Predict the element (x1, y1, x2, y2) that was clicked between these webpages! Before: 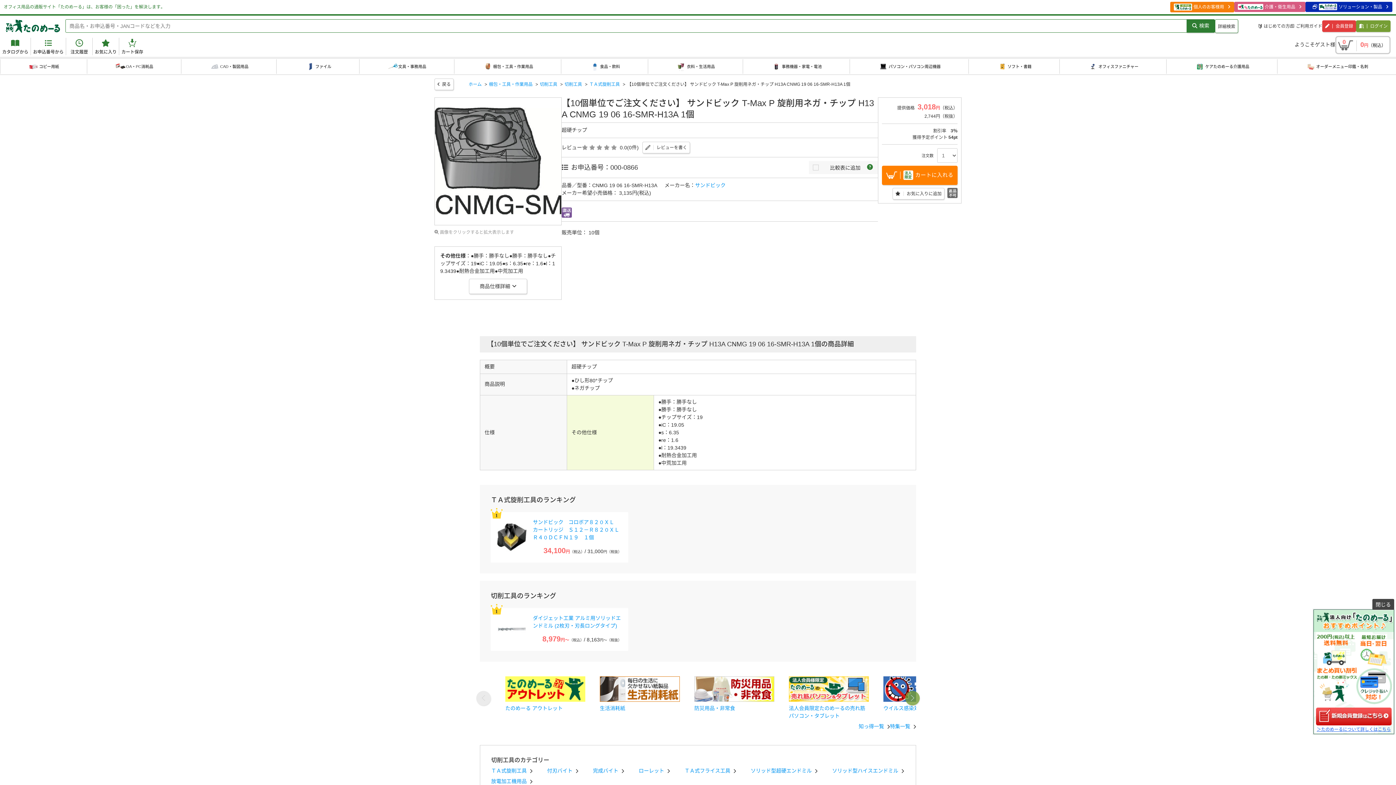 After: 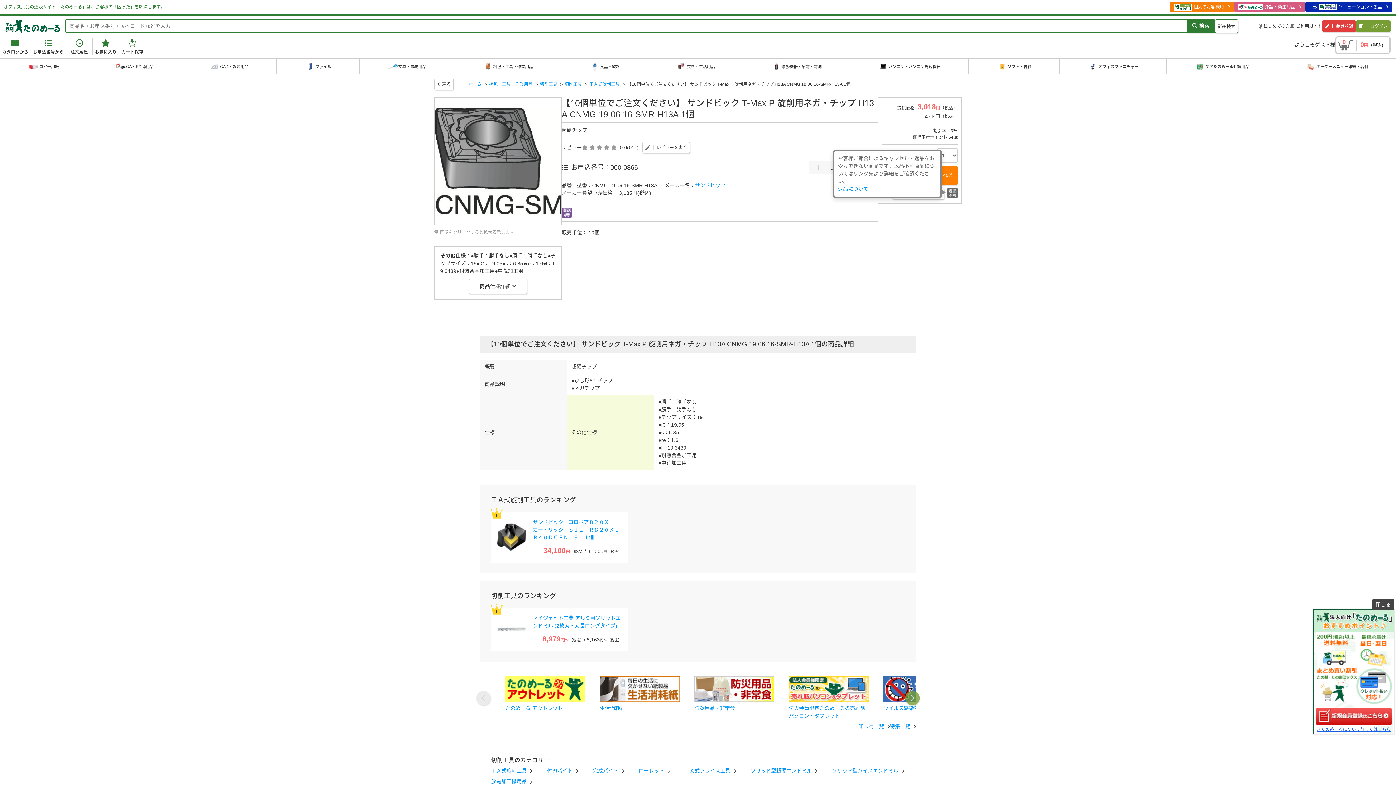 Action: bbox: (947, 187, 957, 198)